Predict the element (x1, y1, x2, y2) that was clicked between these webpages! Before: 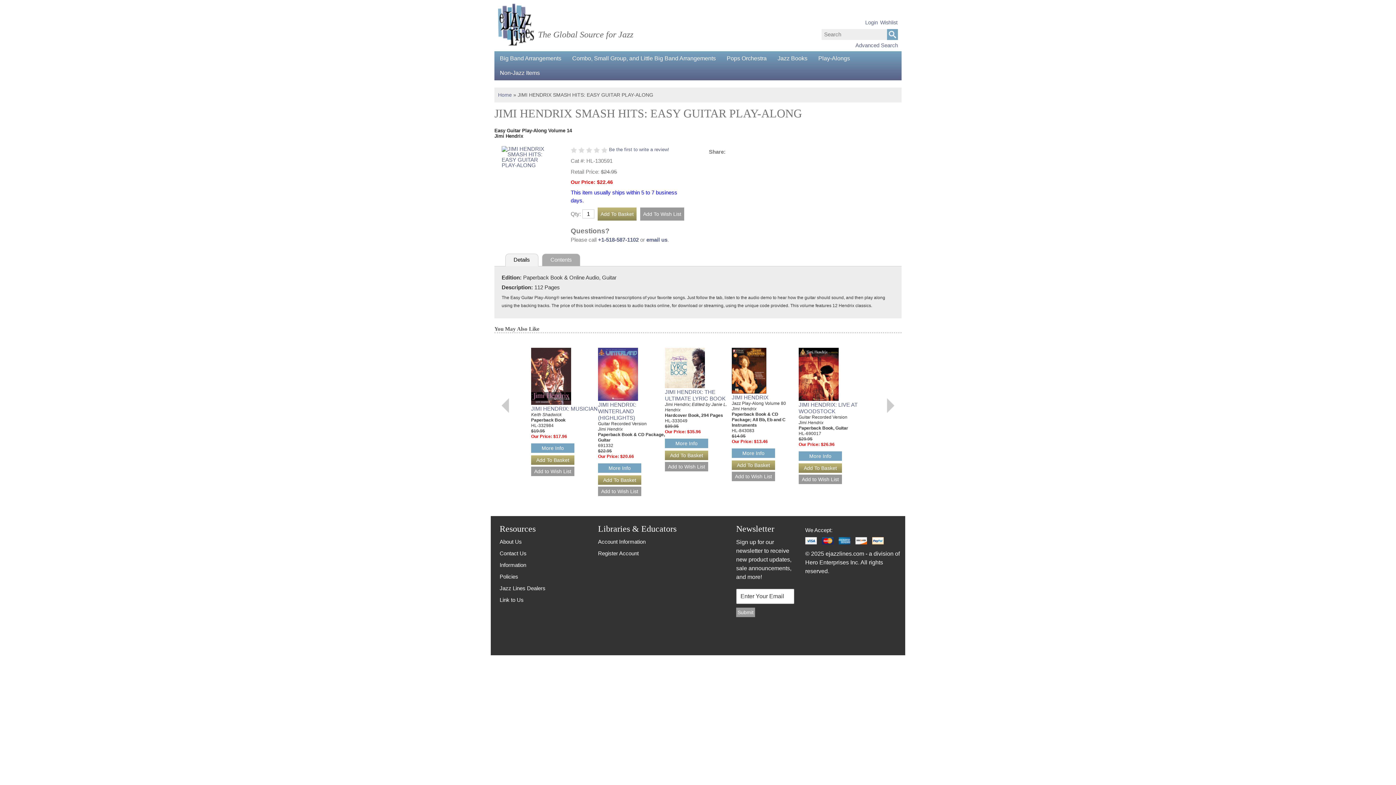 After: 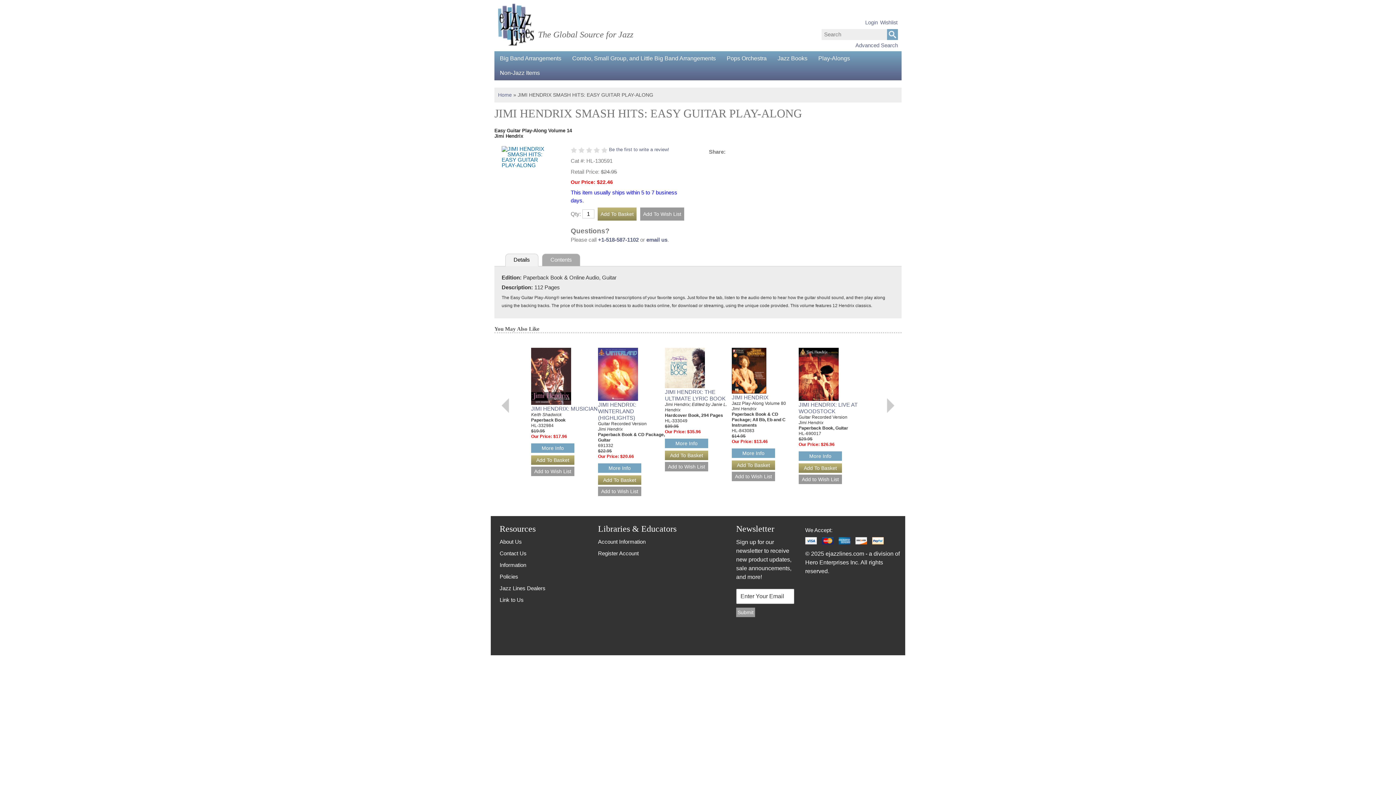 Action: bbox: (501, 162, 549, 168)